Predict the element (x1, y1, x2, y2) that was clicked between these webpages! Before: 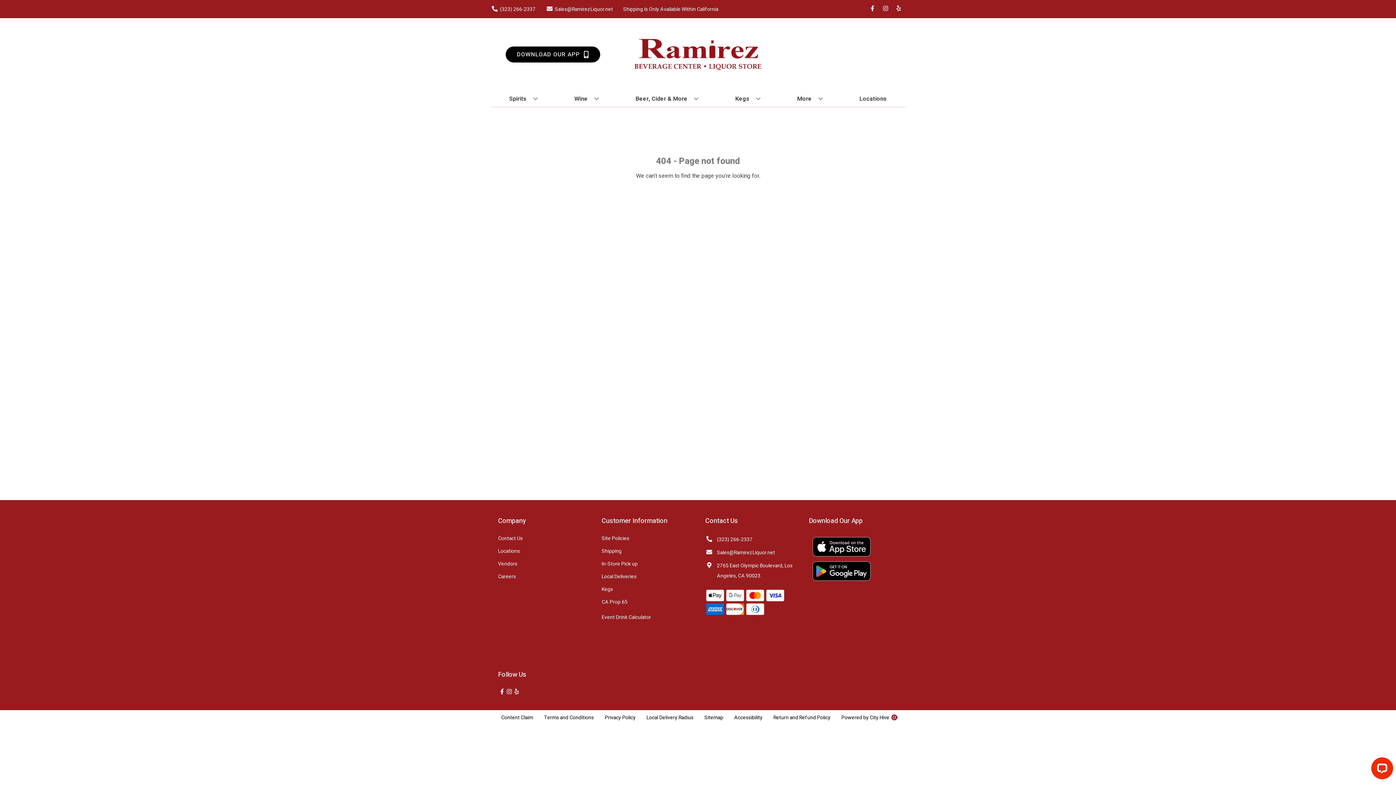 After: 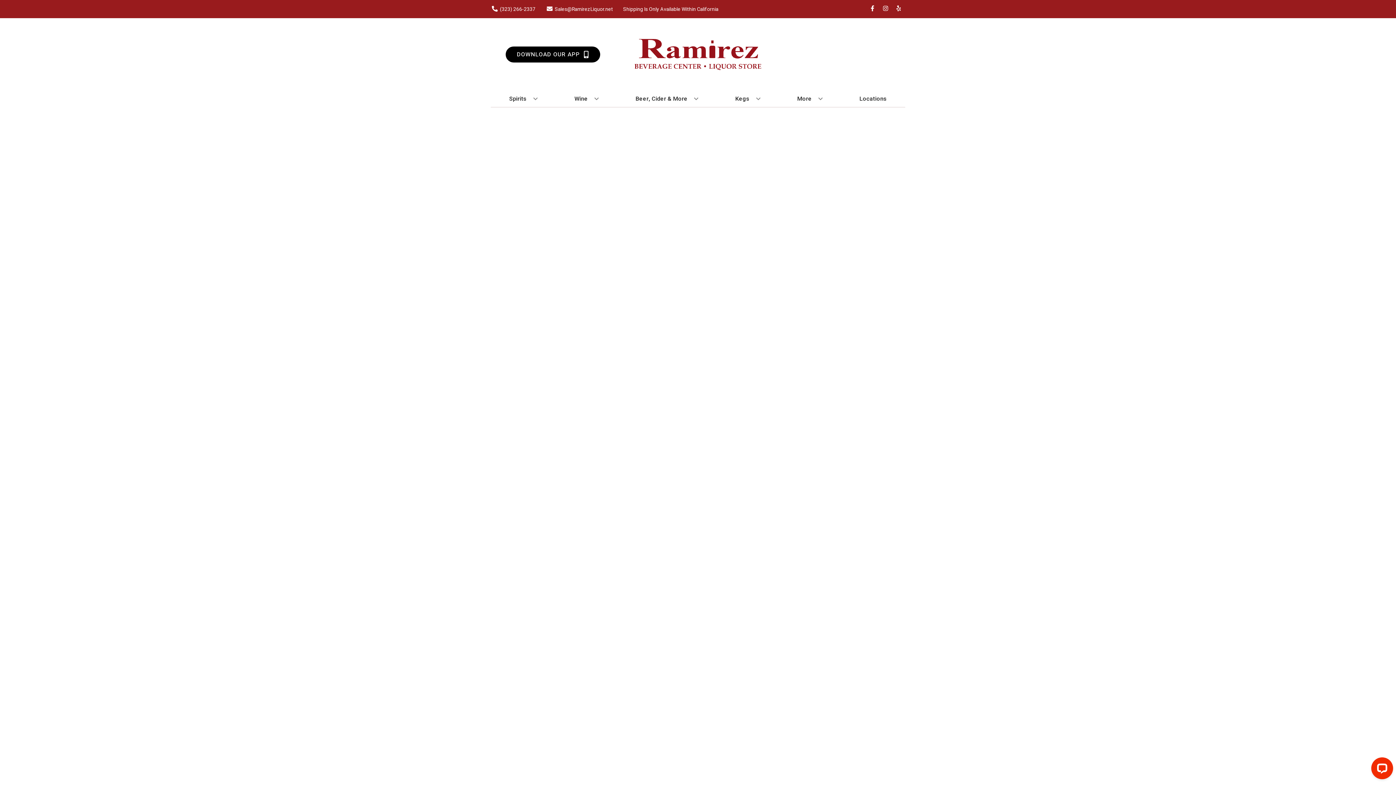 Action: bbox: (732, 90, 763, 106) label: Kegs